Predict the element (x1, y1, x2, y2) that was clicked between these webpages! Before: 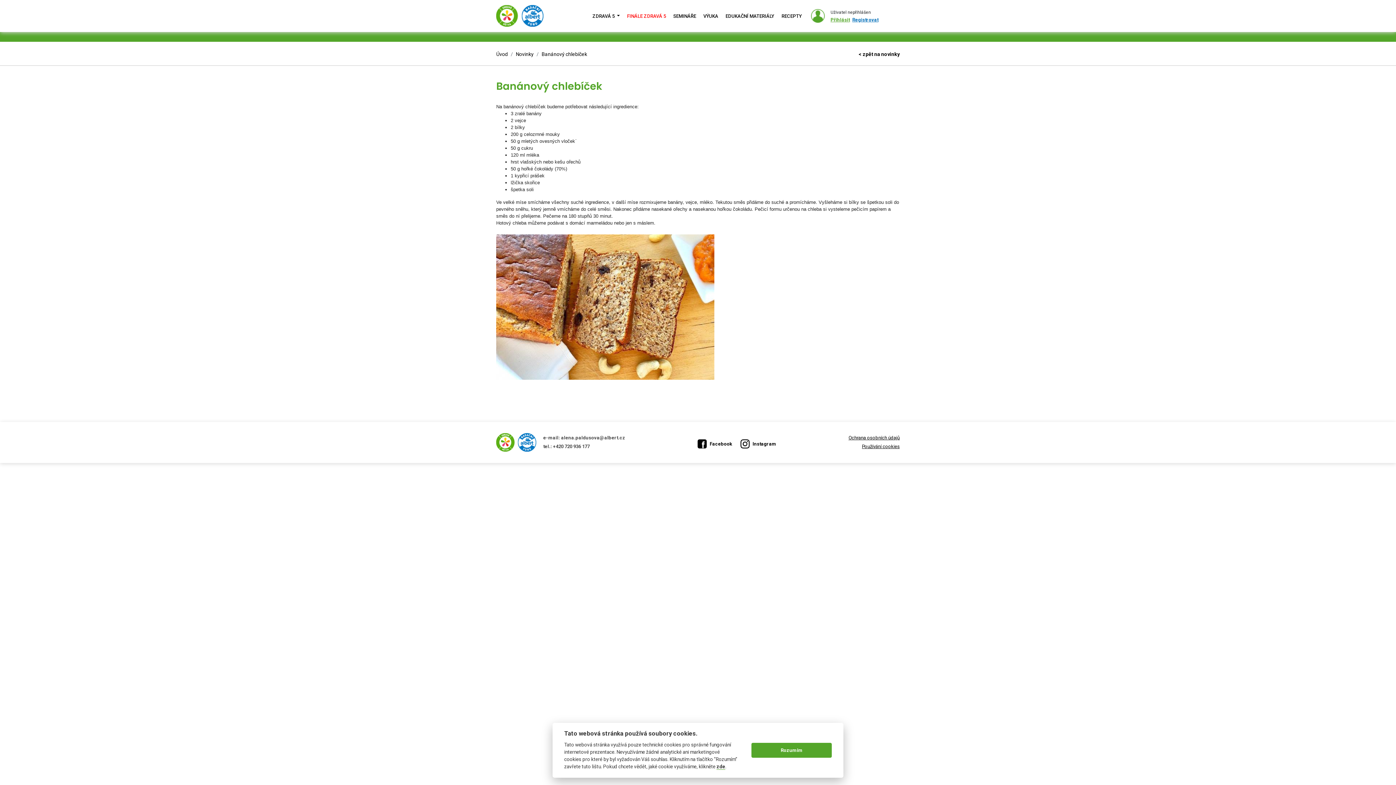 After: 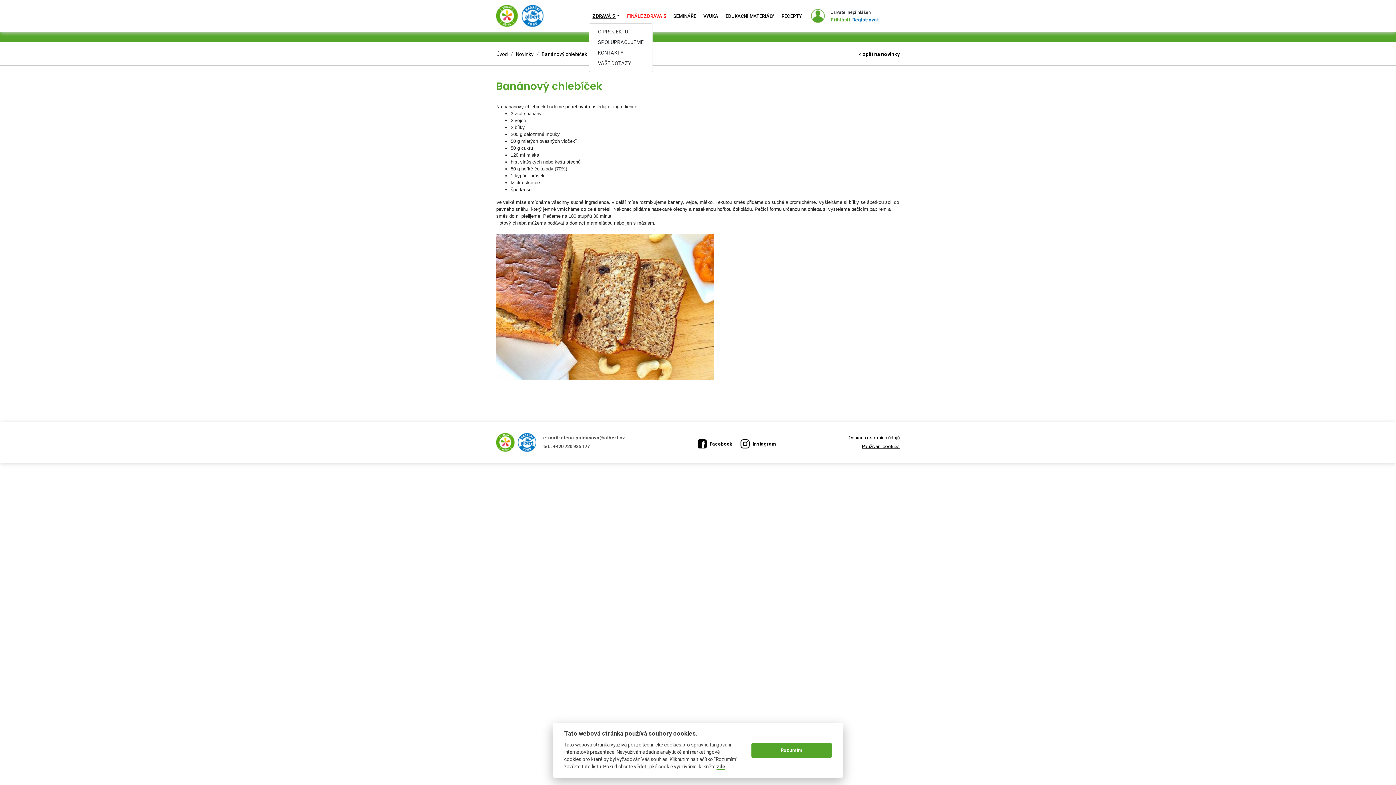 Action: bbox: (588, 9, 623, 22) label: ZDRAVÁ 5 